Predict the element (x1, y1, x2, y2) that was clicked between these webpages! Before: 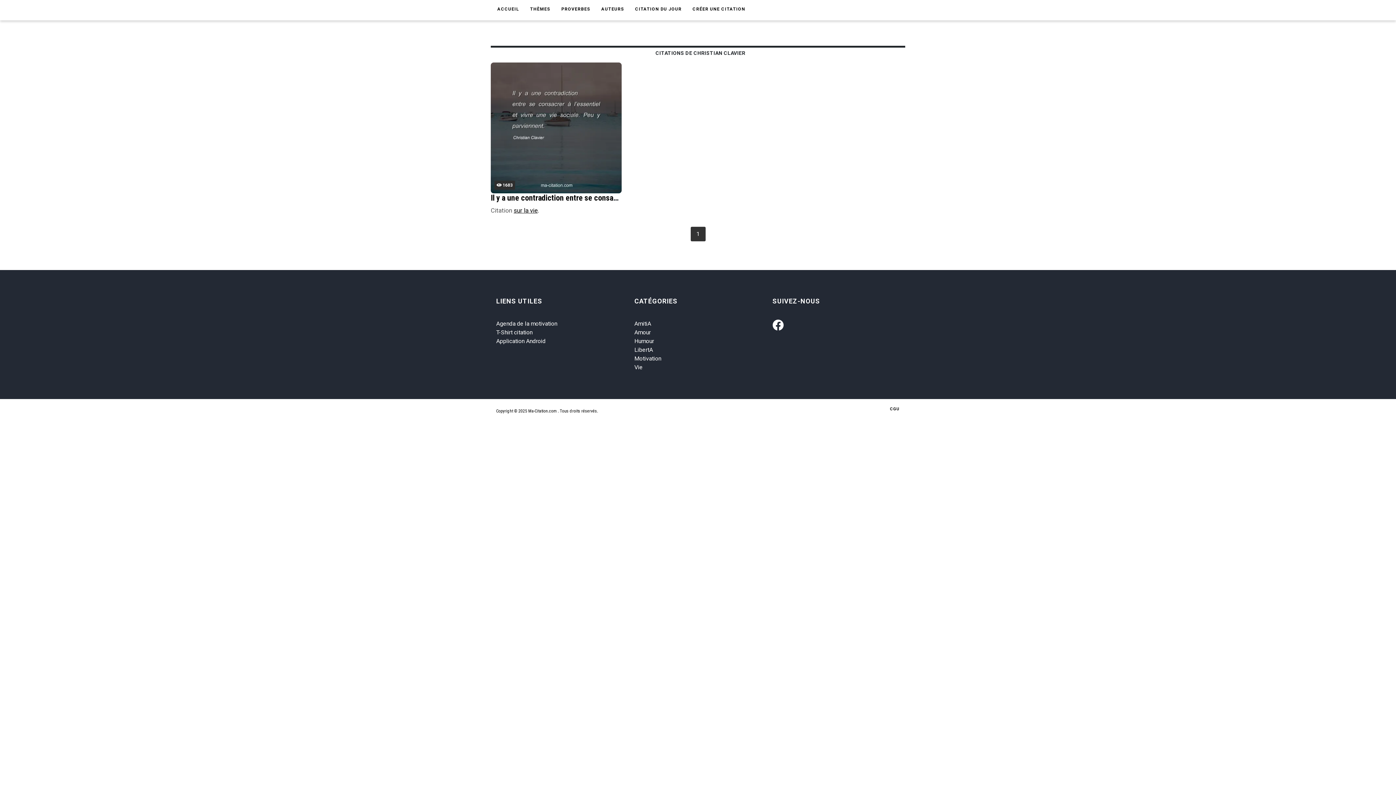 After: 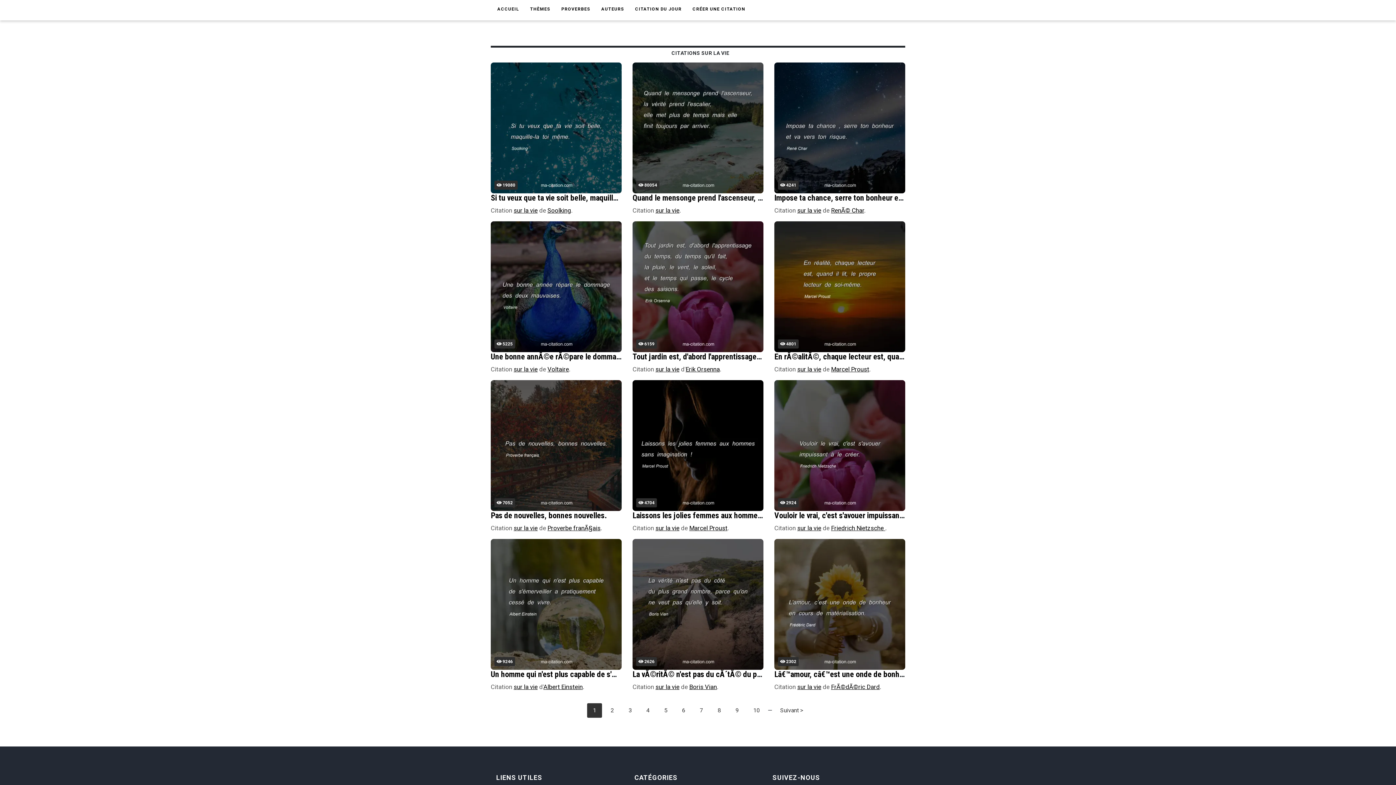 Action: bbox: (513, 206, 537, 214) label: sur la vie